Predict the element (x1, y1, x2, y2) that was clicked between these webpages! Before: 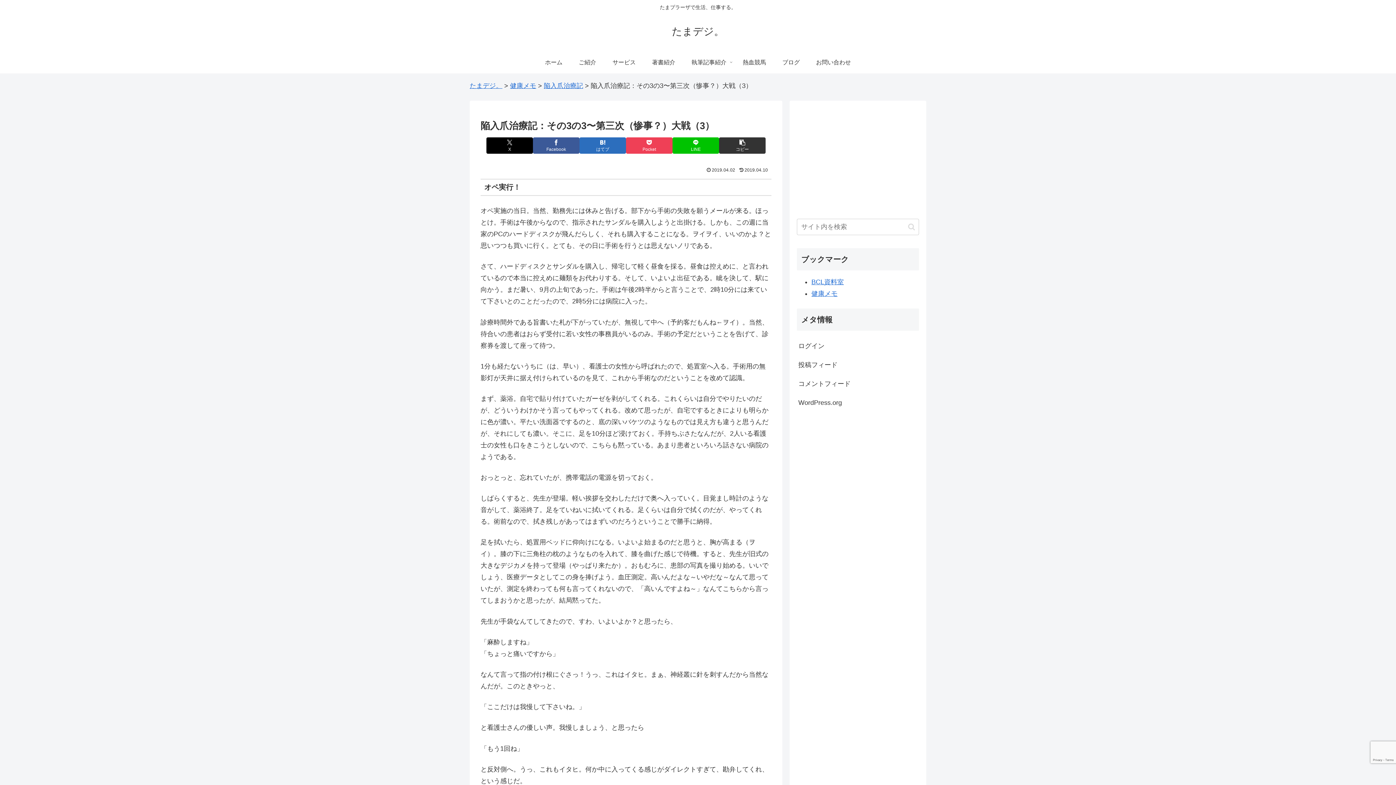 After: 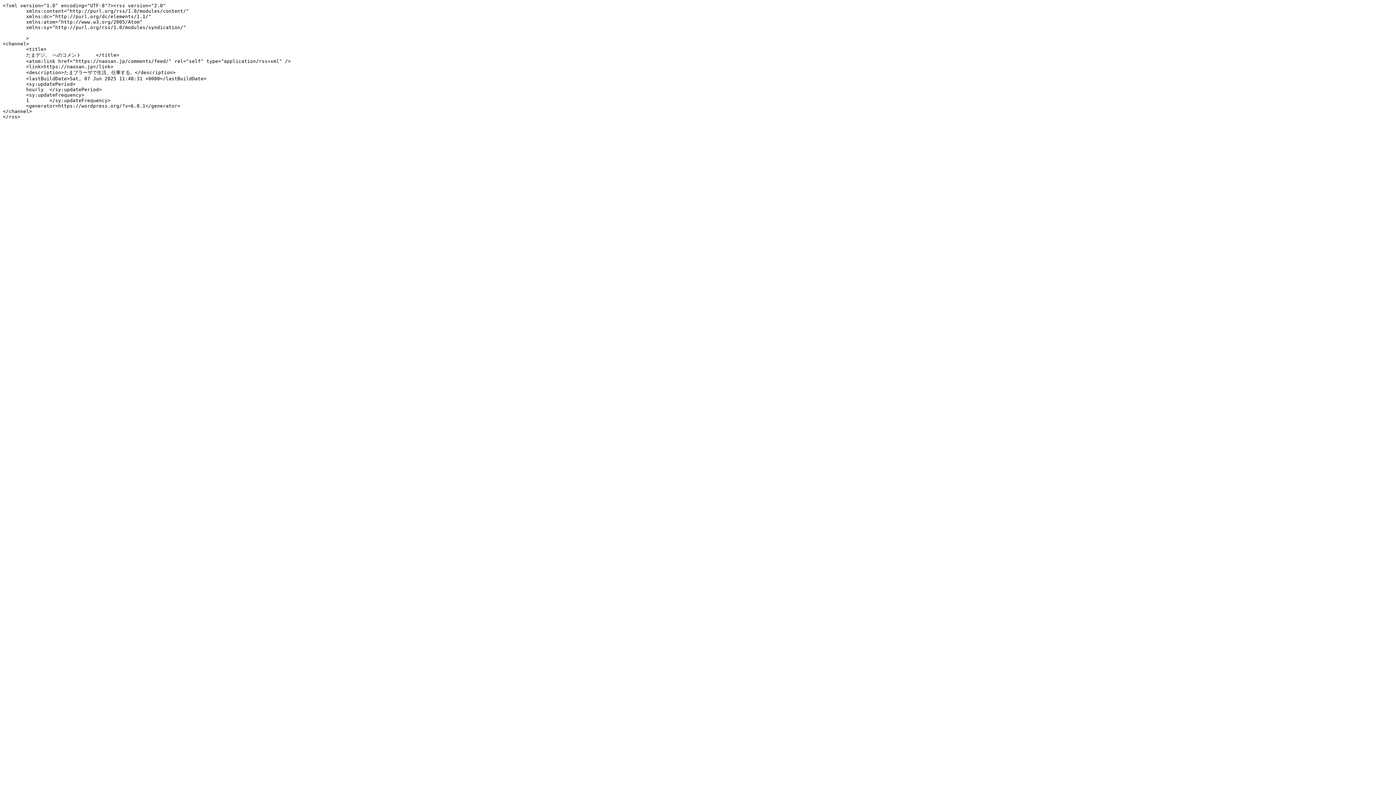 Action: bbox: (797, 374, 919, 393) label: コメントフィード